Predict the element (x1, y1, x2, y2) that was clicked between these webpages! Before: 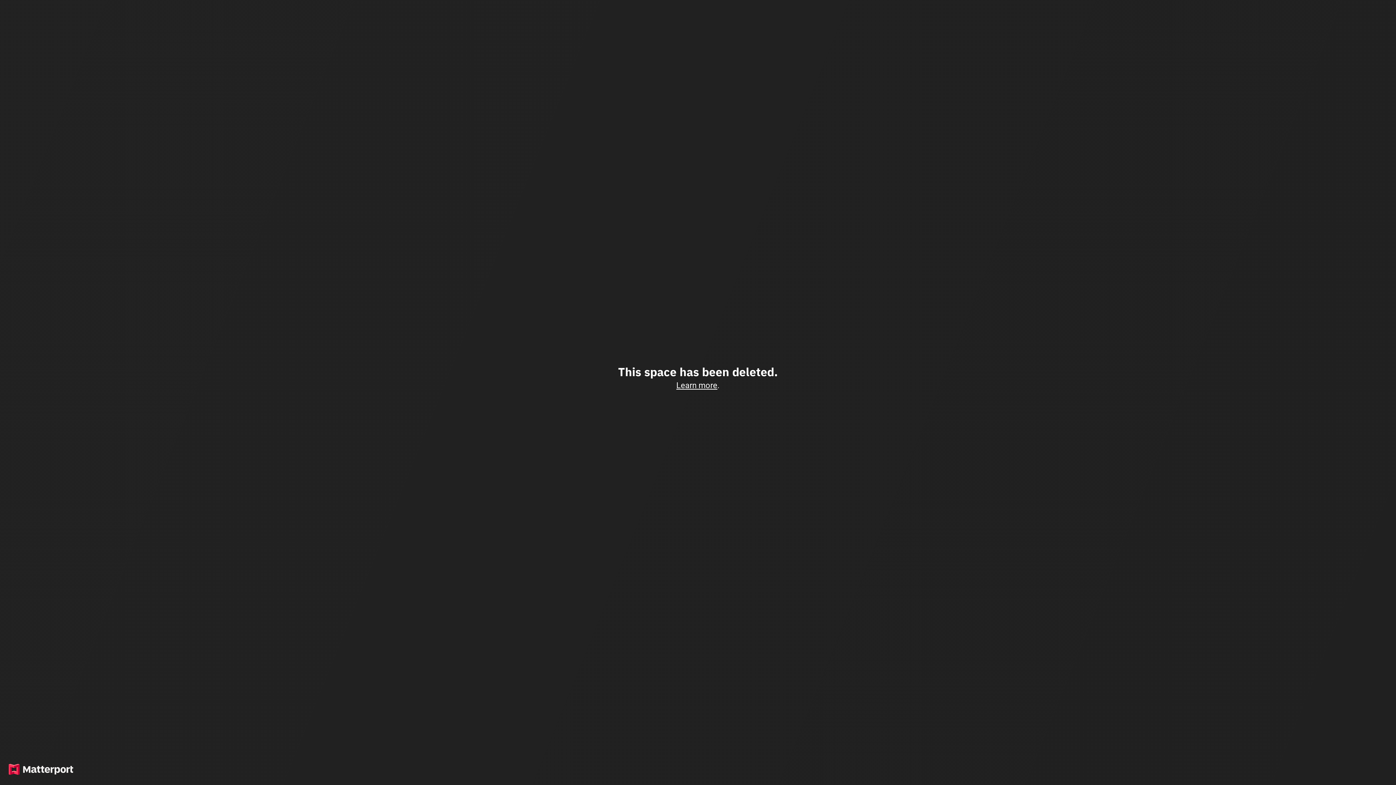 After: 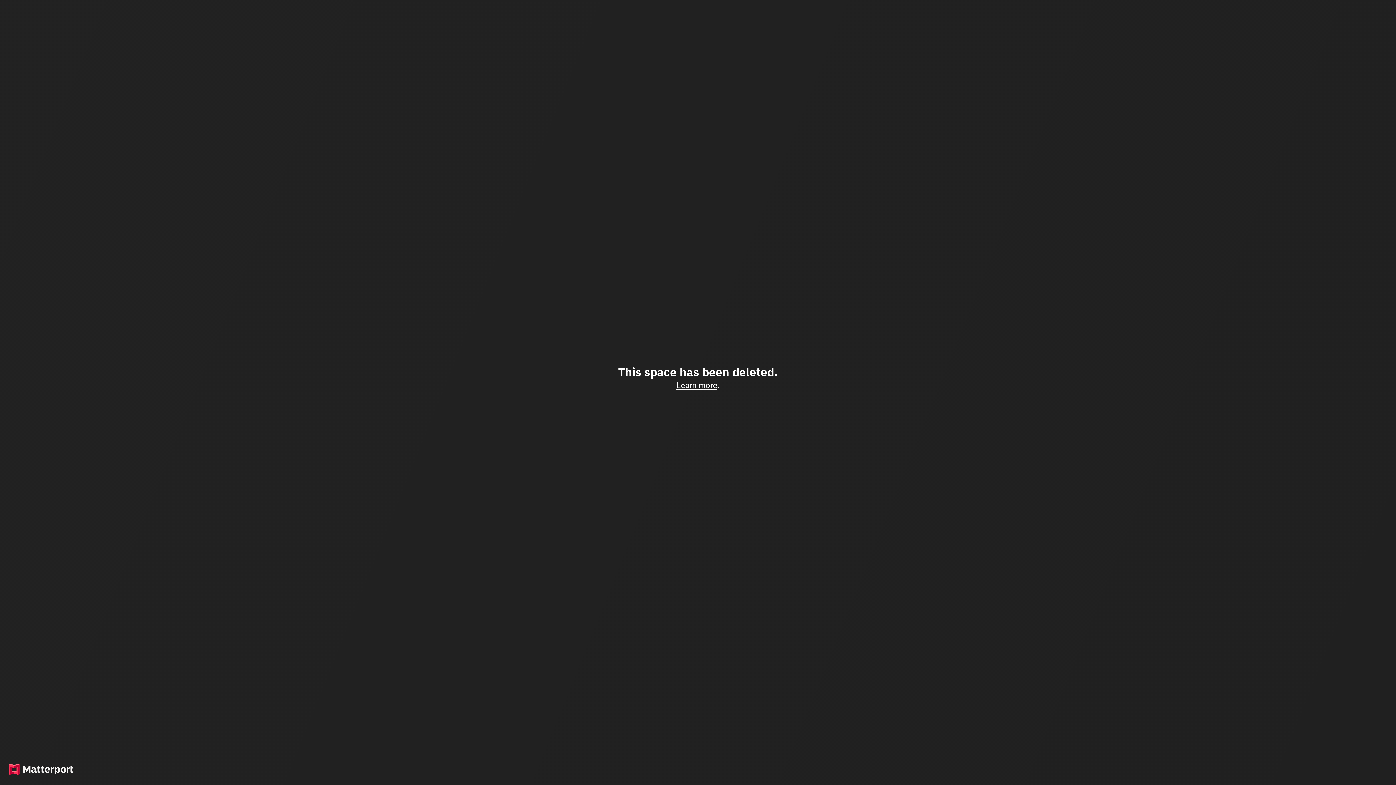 Action: label: Learn more bbox: (676, 380, 717, 390)